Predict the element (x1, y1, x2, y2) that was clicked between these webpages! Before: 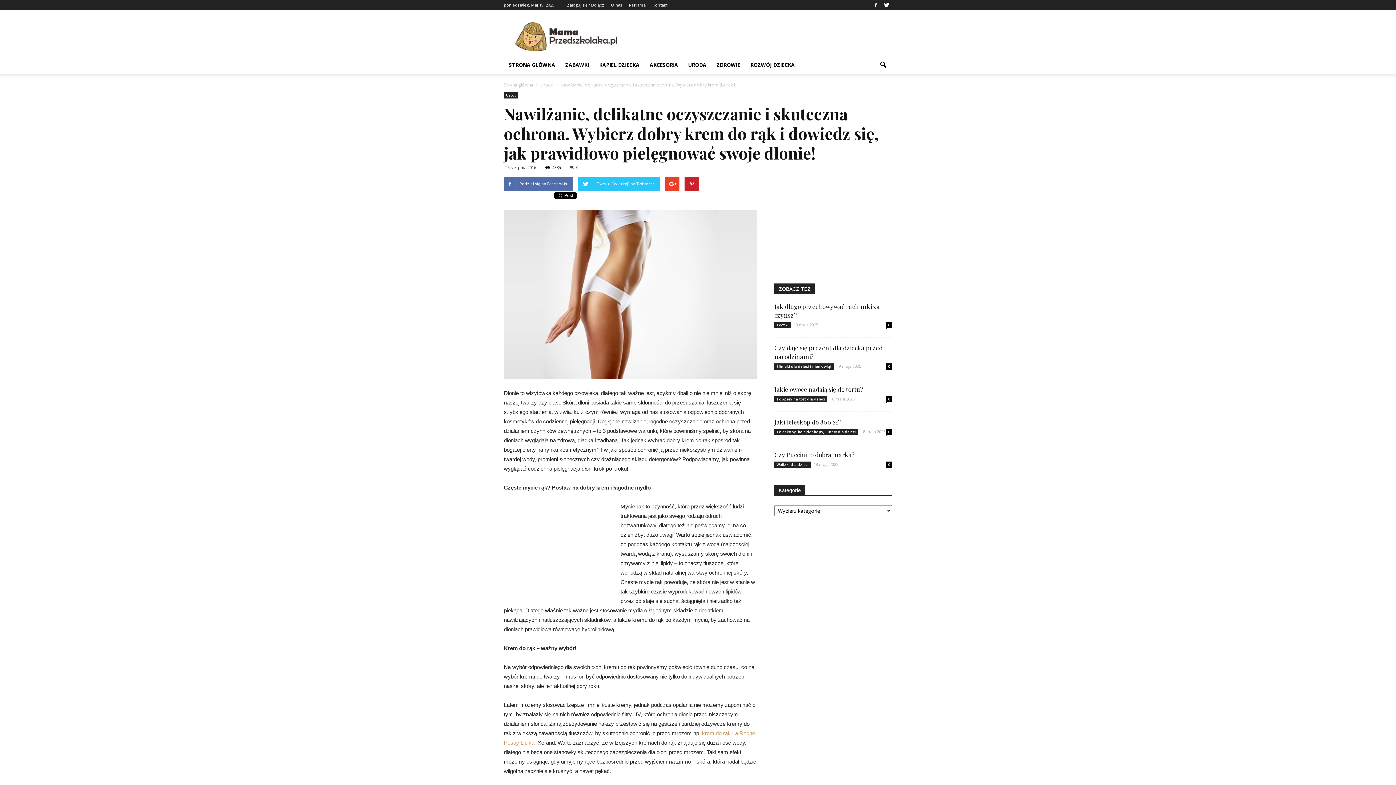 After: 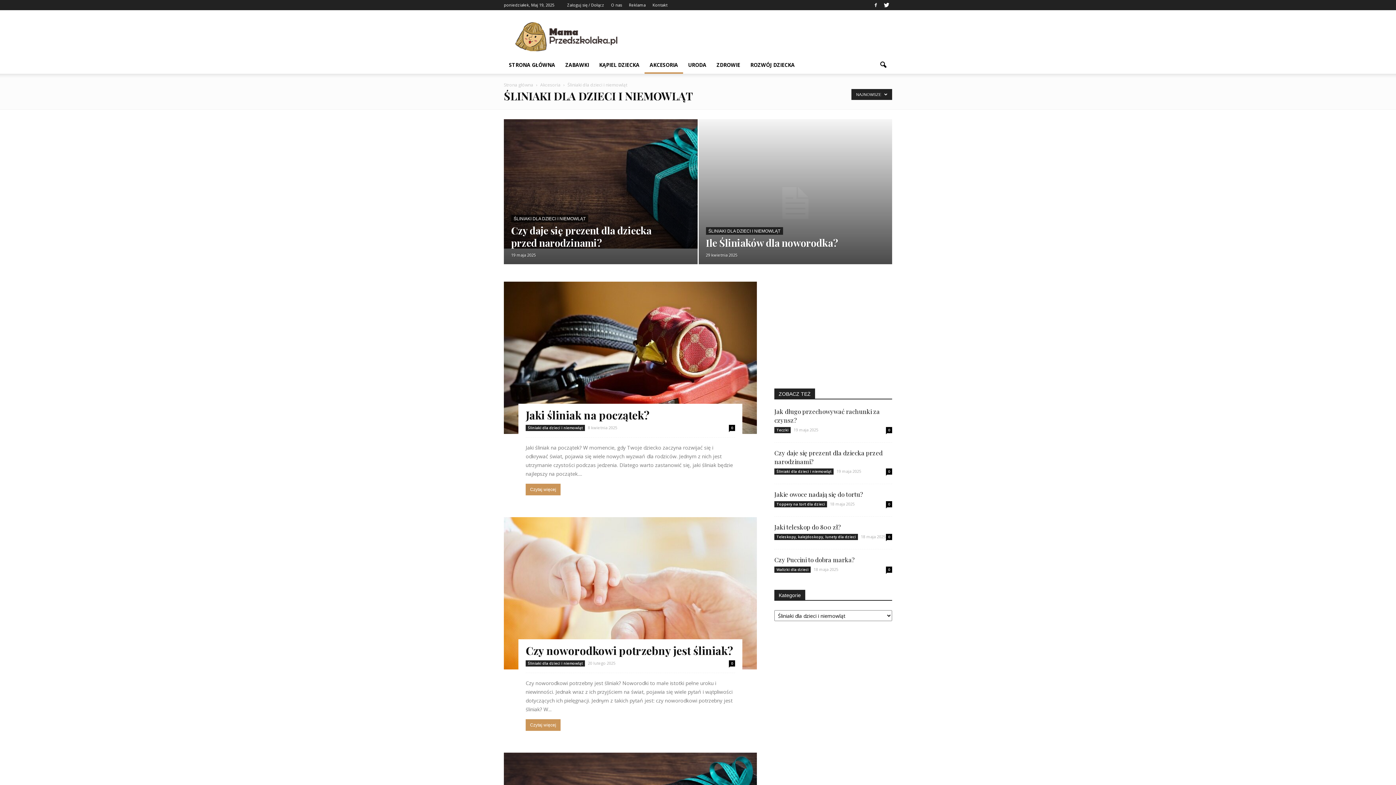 Action: label: Śliniaki dla dzieci i niemowląt bbox: (774, 363, 833, 369)